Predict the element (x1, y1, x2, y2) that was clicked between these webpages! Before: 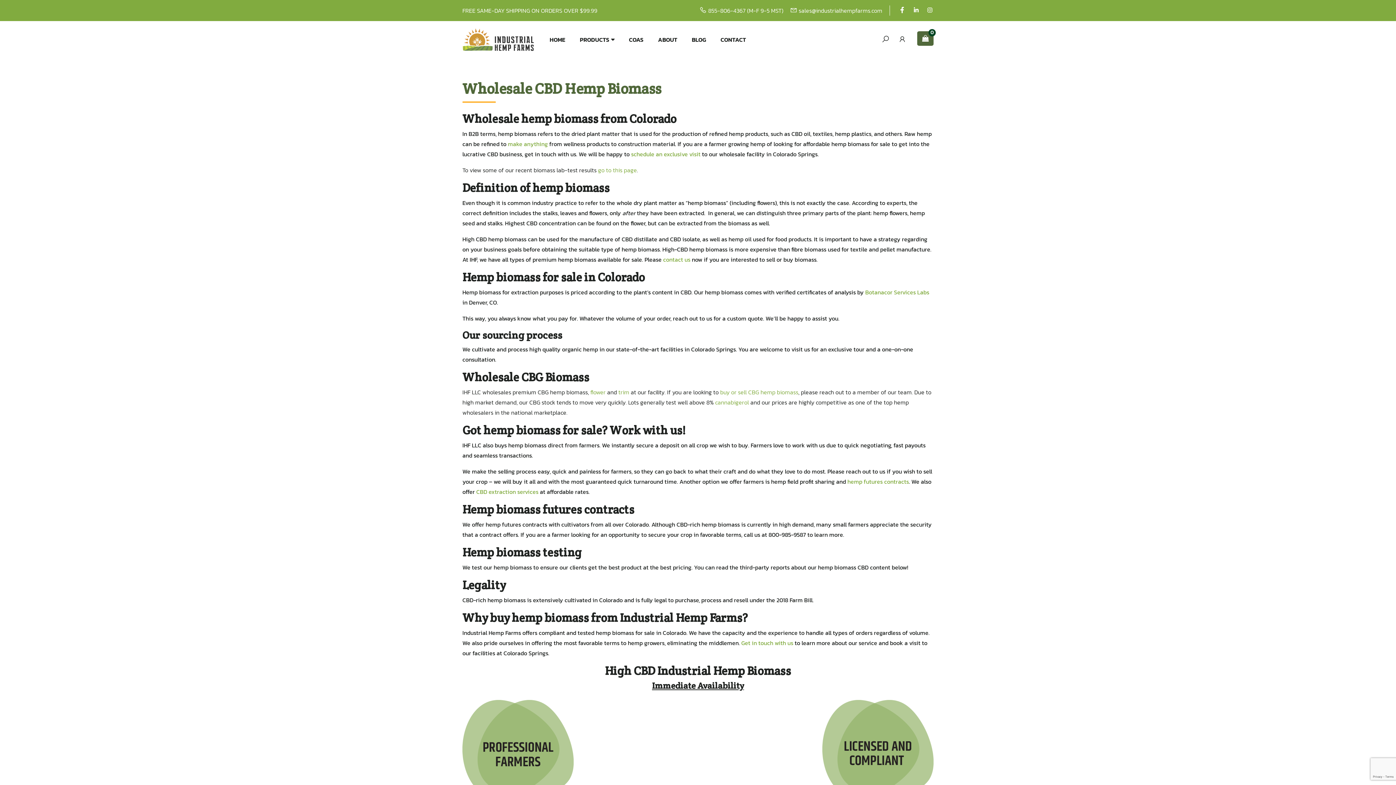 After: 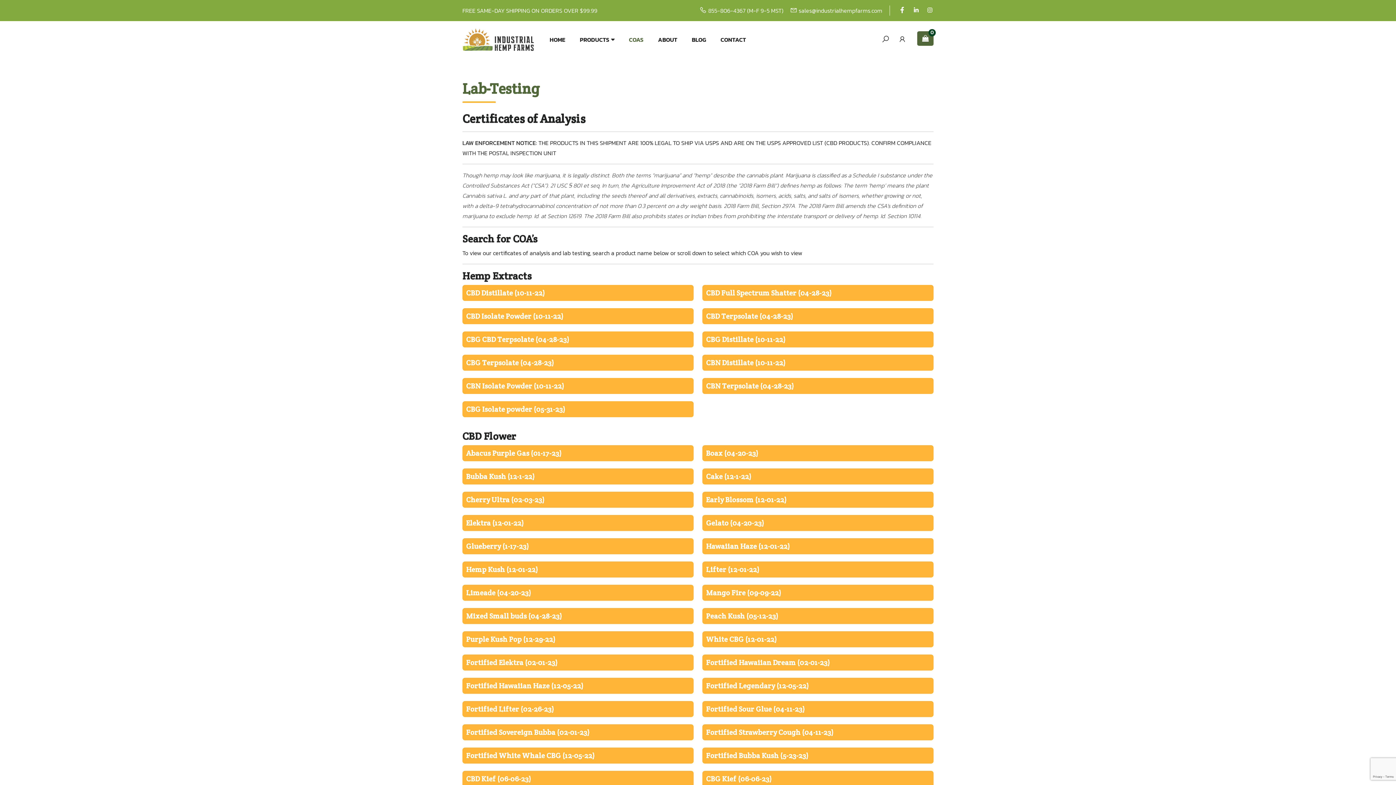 Action: label: COAS bbox: (621, 29, 650, 50)